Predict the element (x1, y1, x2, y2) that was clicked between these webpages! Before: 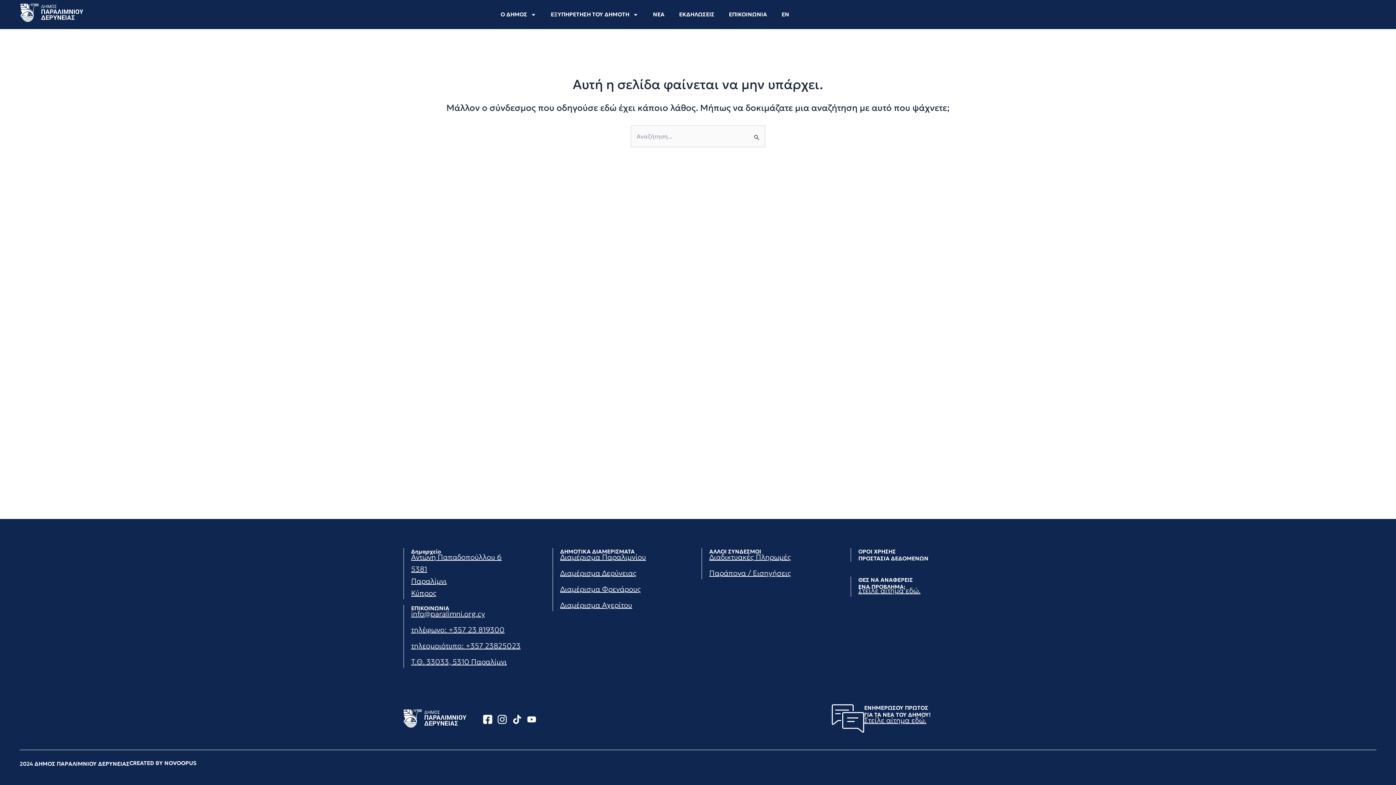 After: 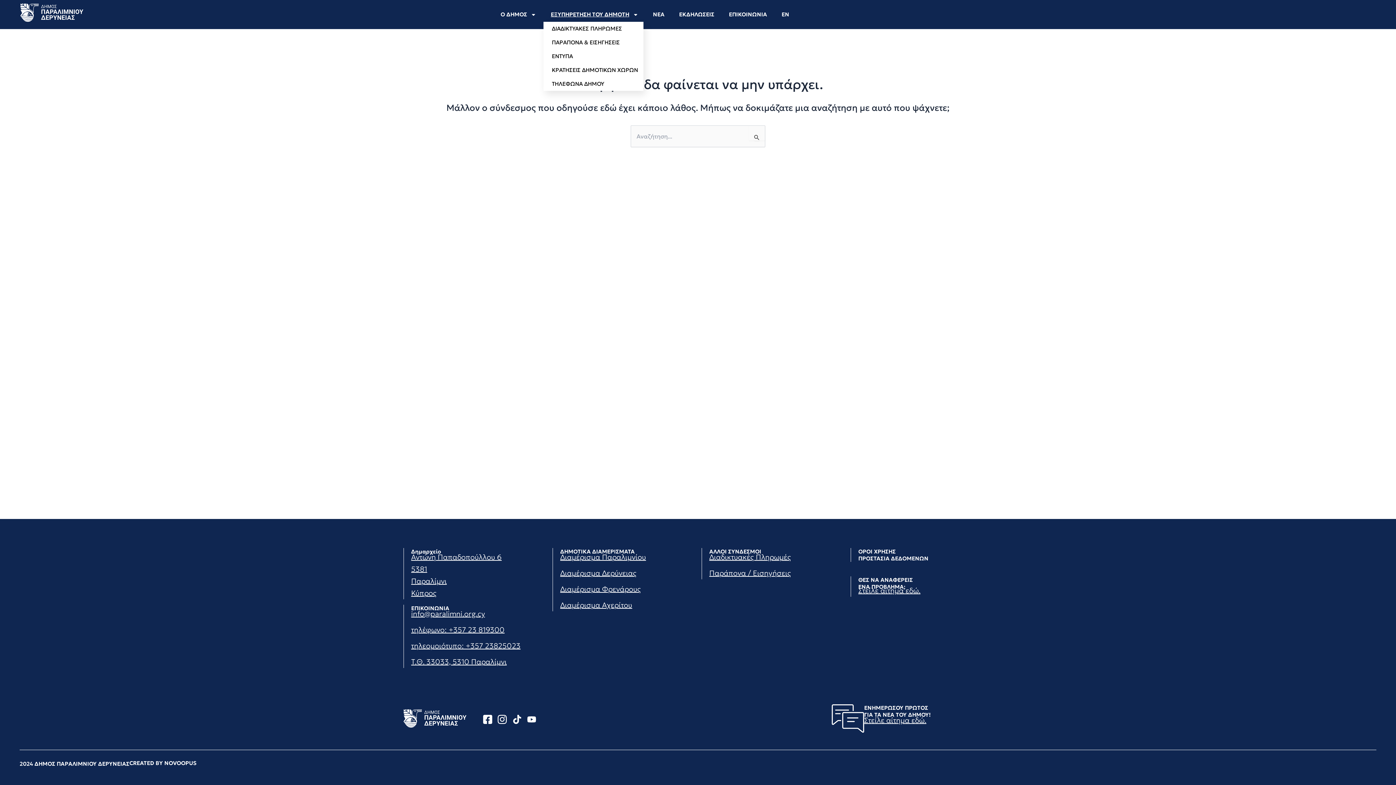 Action: label: ΕΞΥΠΗΡΕΤΗΣΗ ΤΟΥ ΔΗΜΟΤΗ bbox: (543, 7, 645, 21)